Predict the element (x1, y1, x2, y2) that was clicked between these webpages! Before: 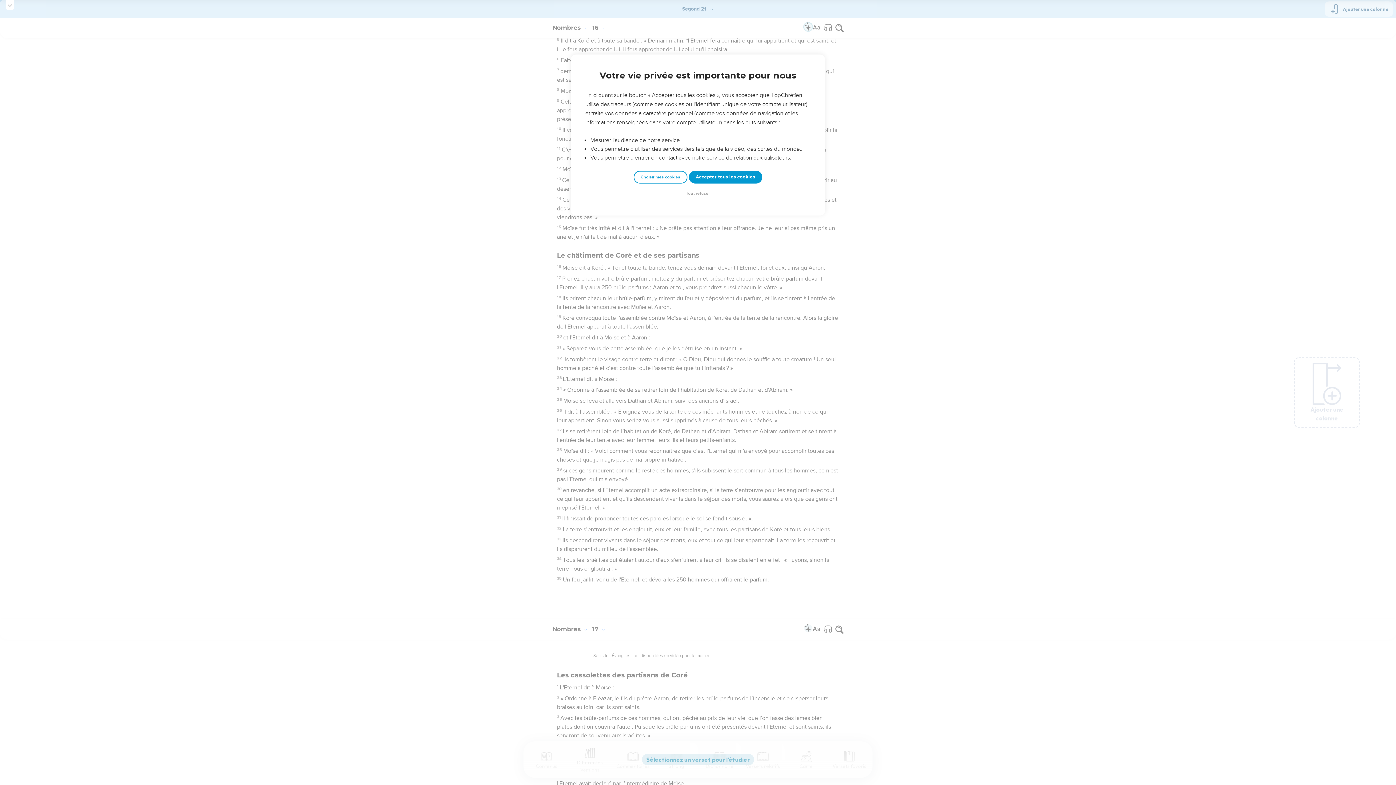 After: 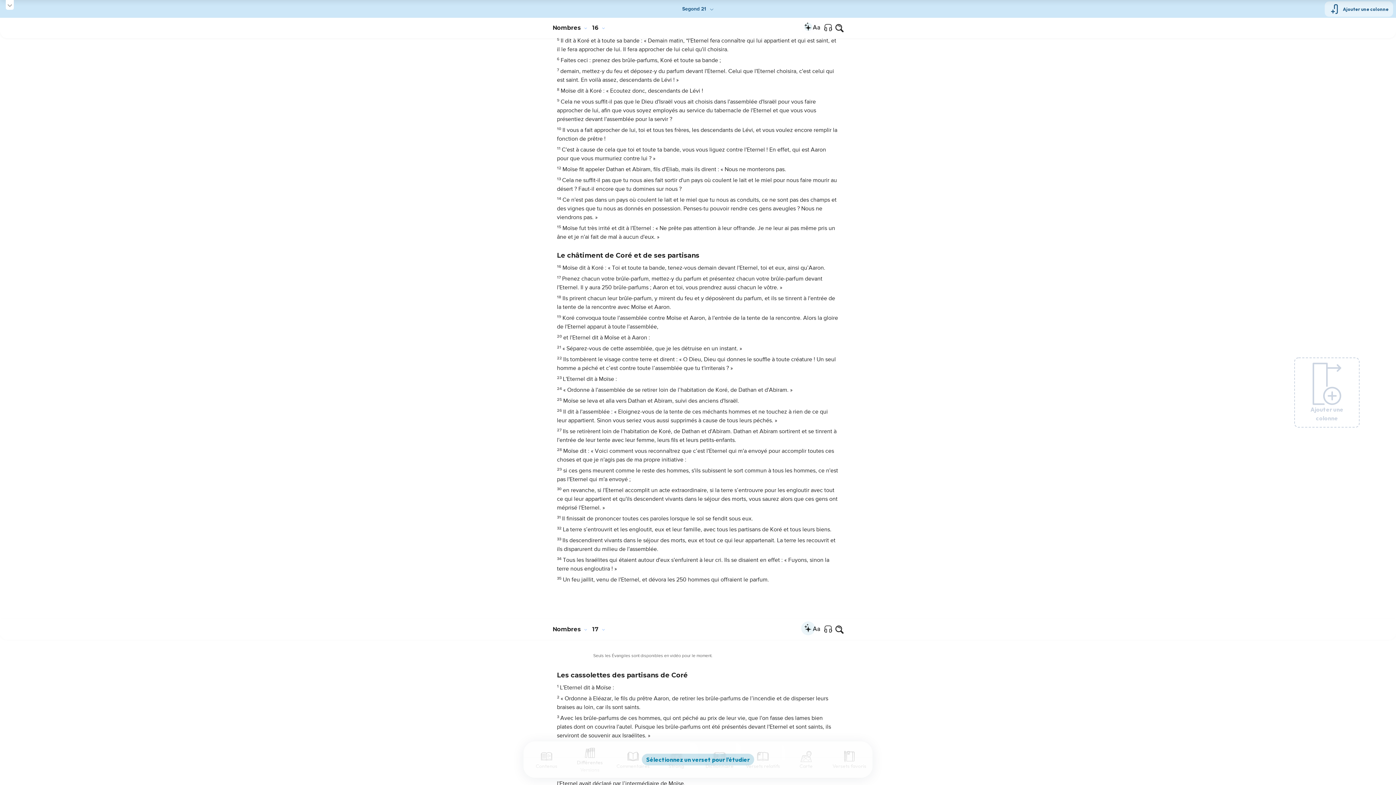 Action: label: Tout refuser bbox: (684, 190, 712, 197)